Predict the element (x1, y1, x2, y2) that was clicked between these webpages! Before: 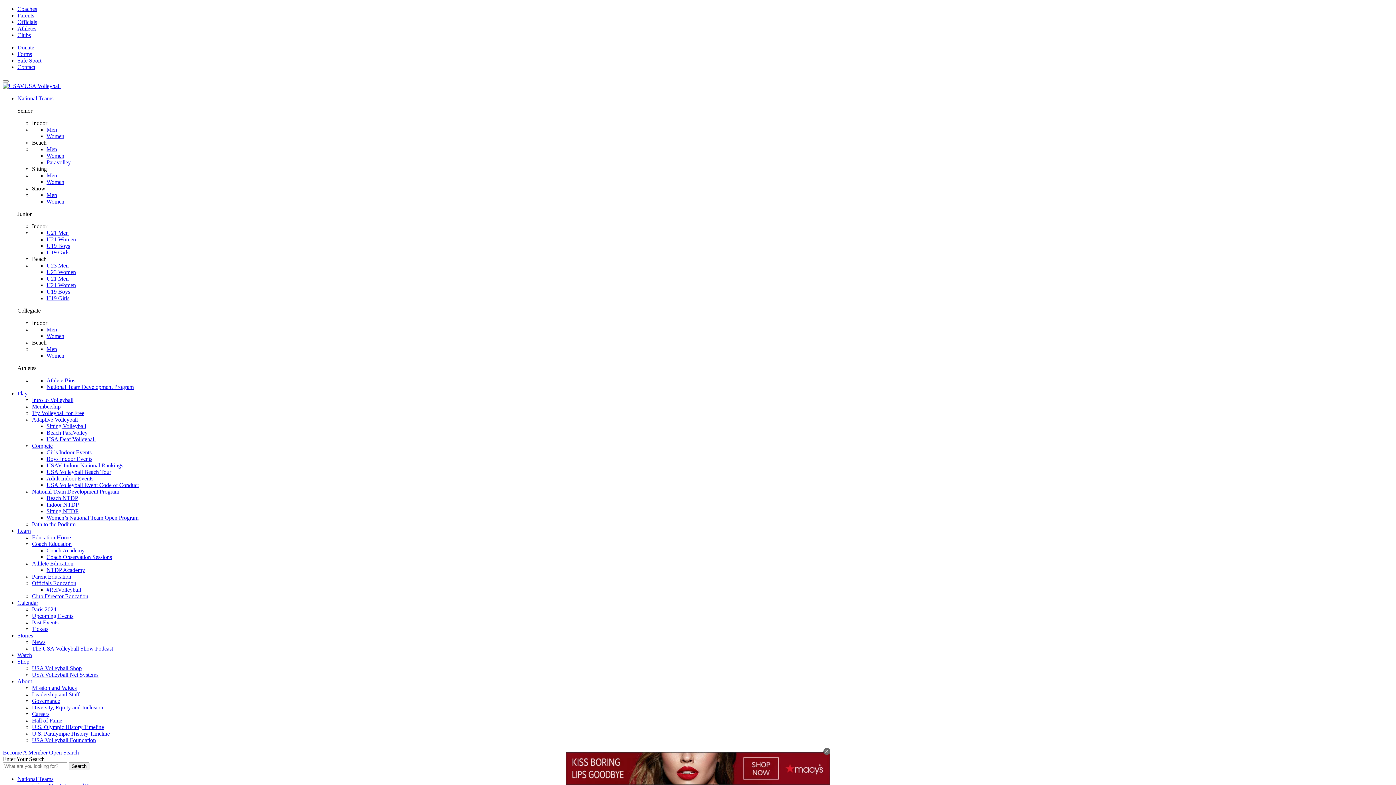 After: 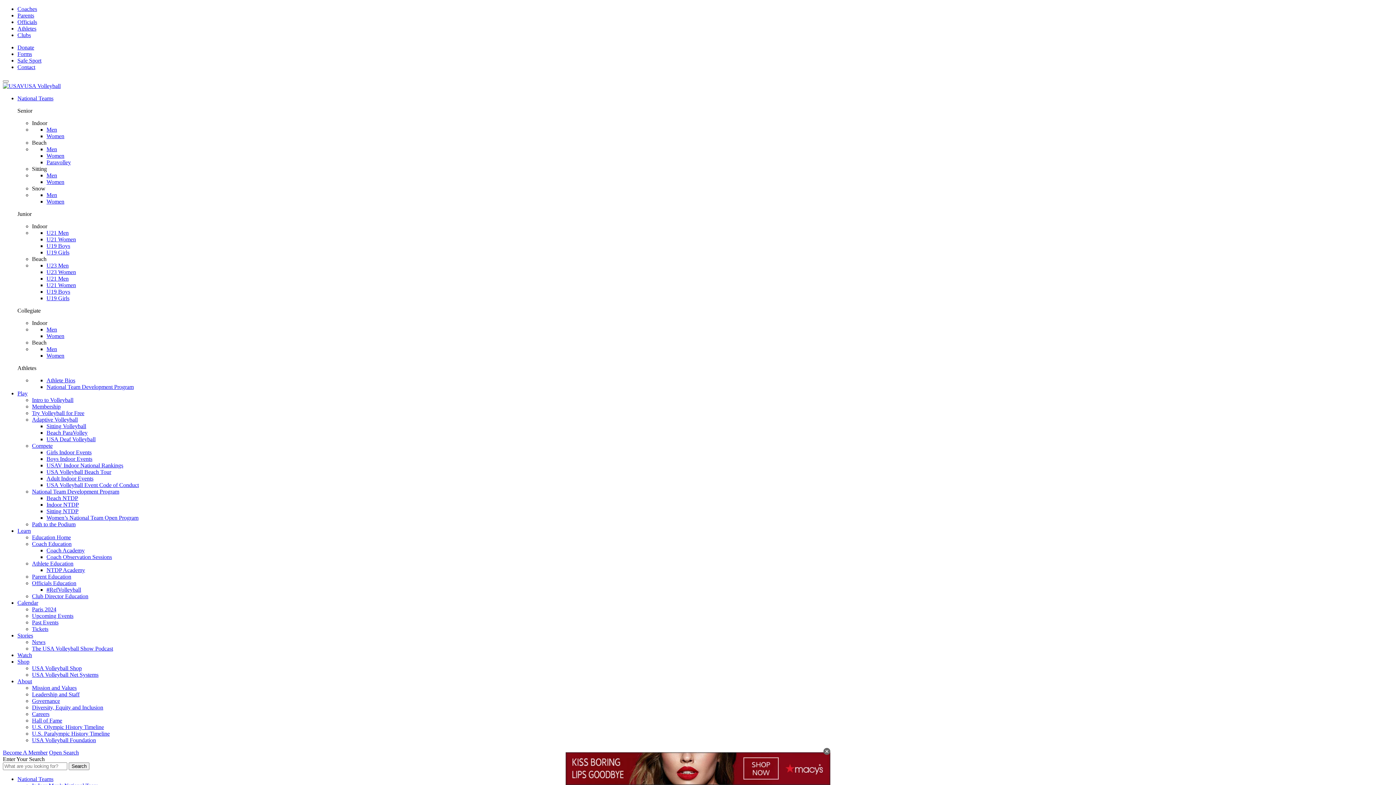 Action: label: Adult Indoor Events bbox: (46, 475, 93, 481)